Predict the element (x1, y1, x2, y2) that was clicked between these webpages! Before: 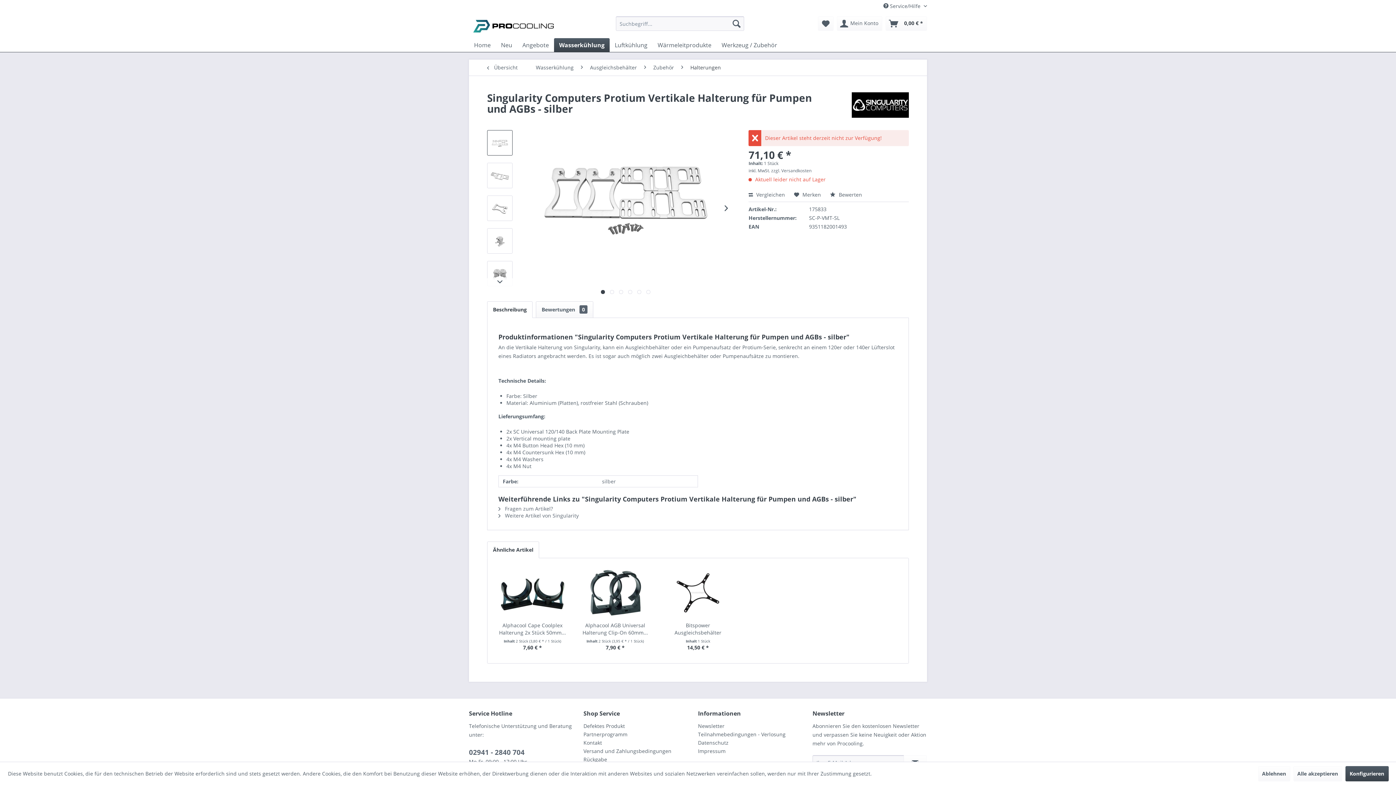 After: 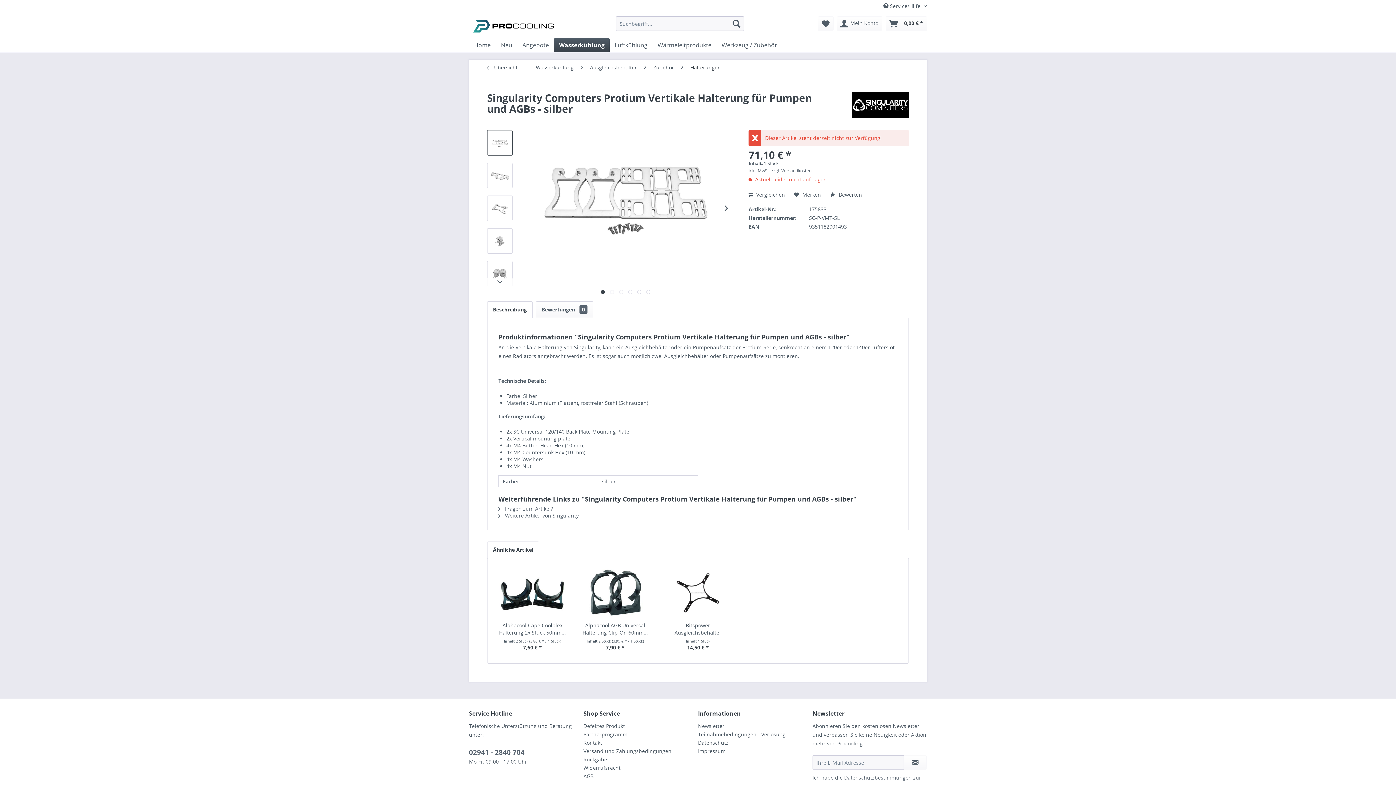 Action: bbox: (1293, 766, 1342, 781) label: Alle akzeptieren